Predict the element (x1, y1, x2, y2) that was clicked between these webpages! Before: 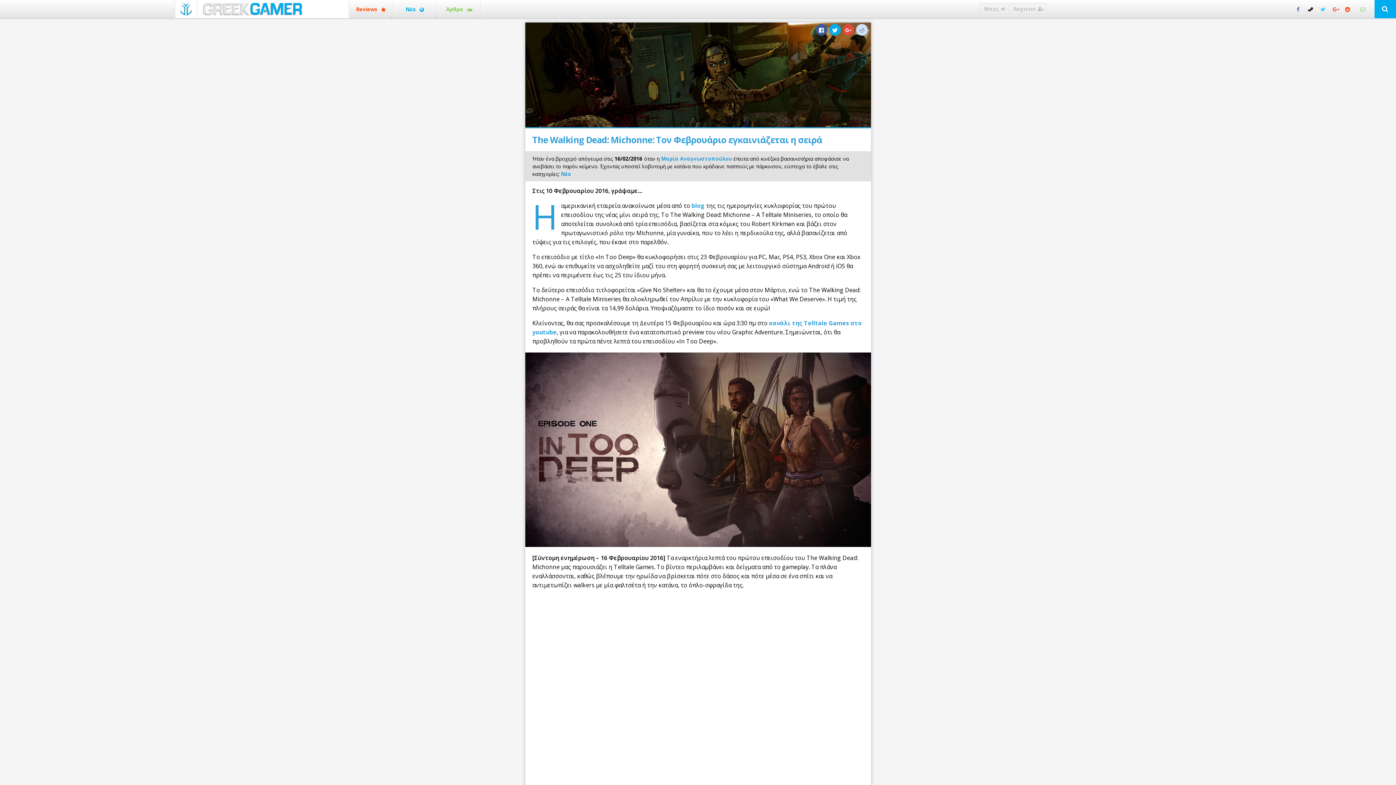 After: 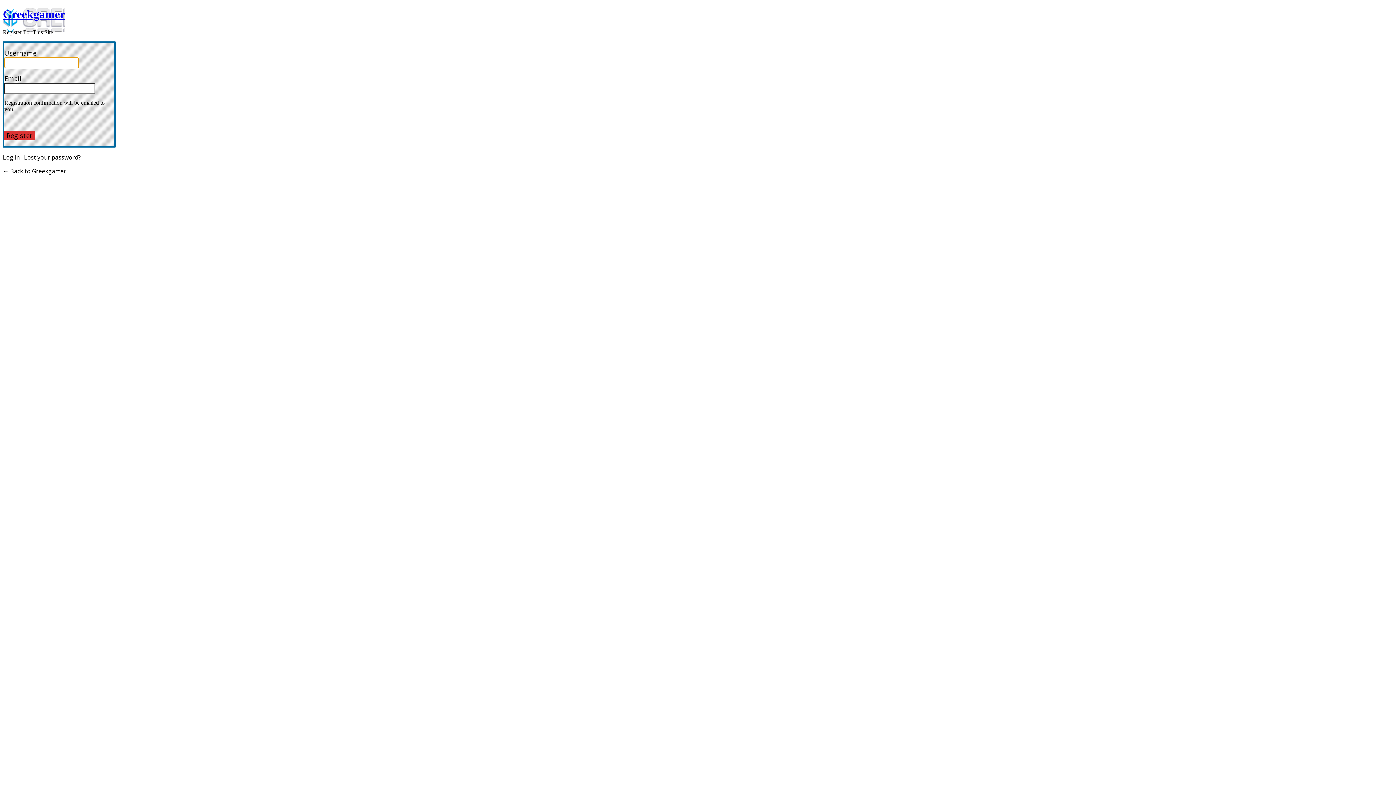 Action: label: Register bbox: (1010, 3, 1047, 14)